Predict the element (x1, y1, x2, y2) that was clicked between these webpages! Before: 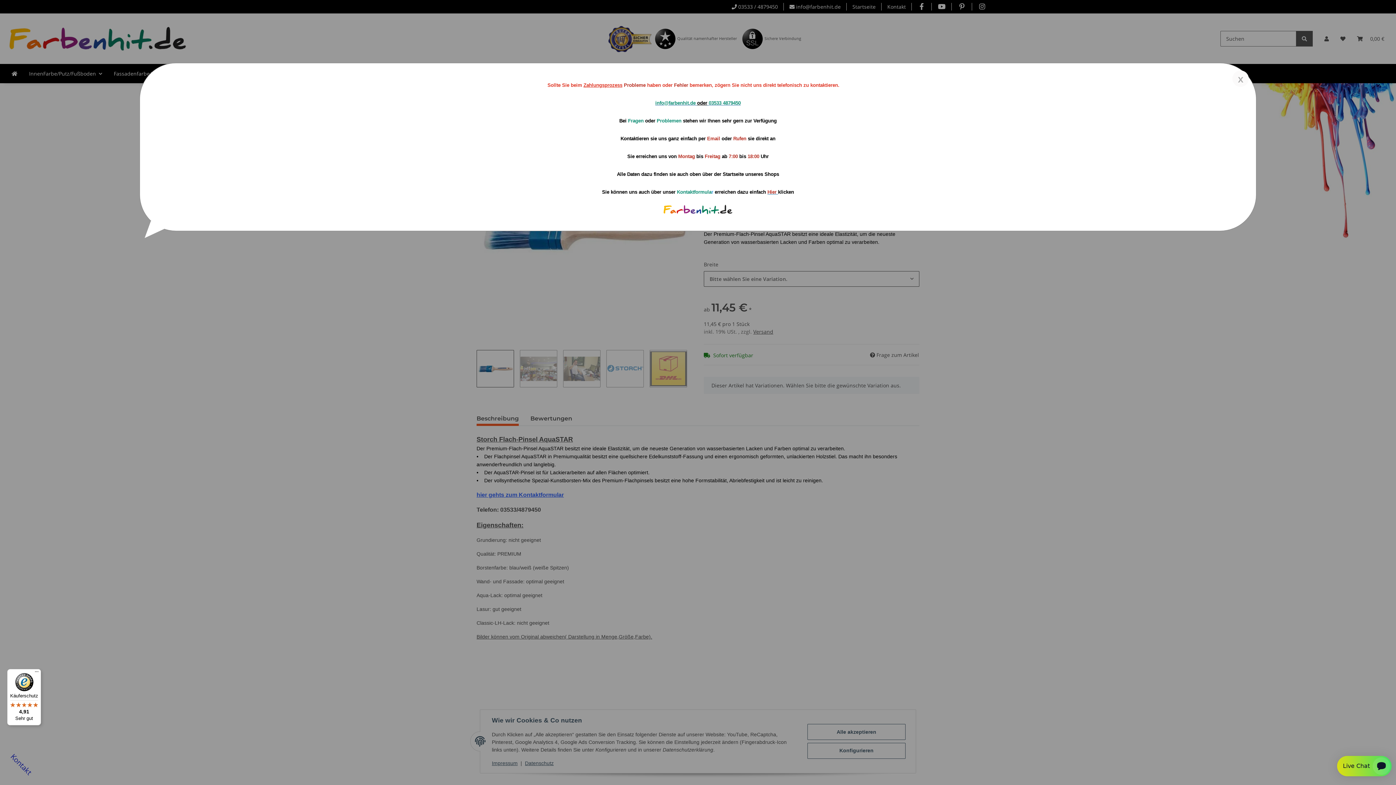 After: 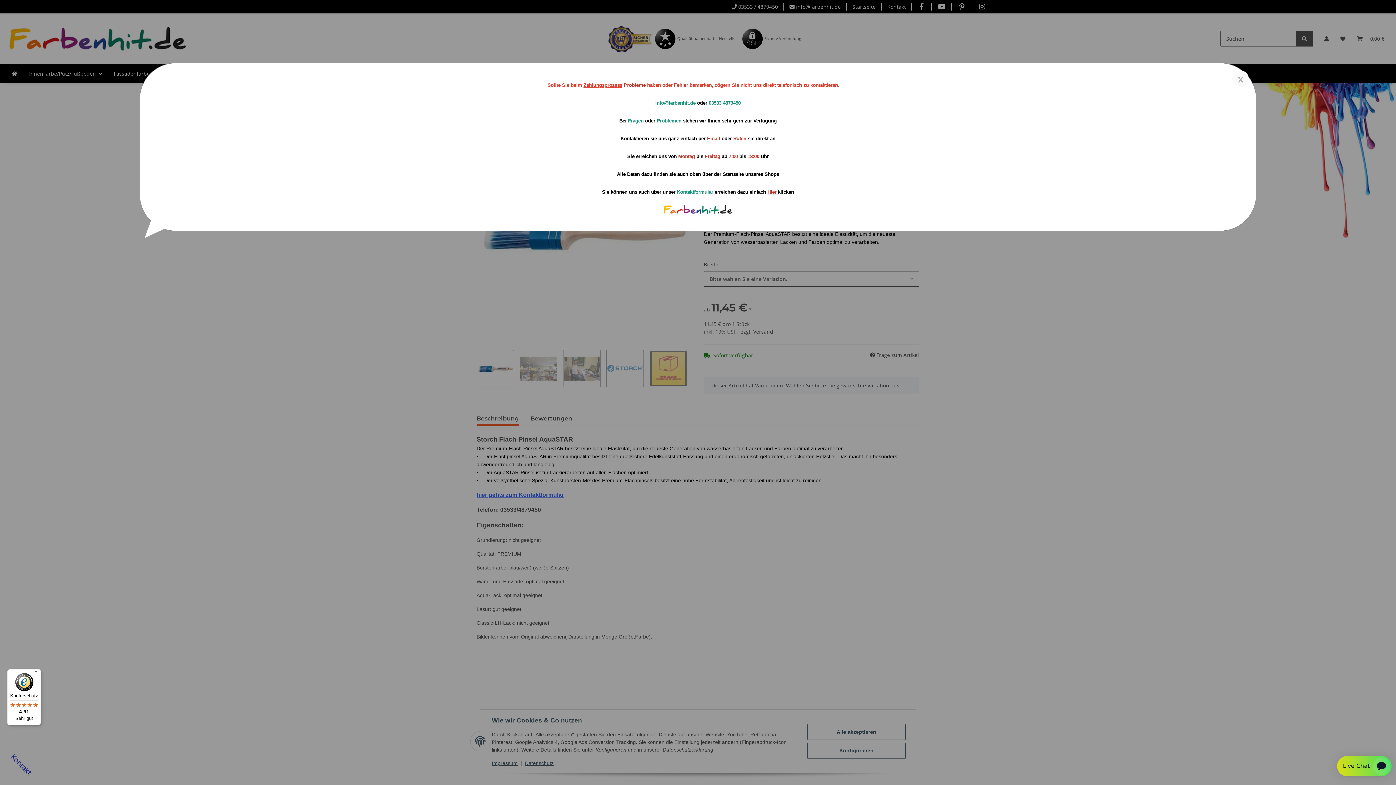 Action: bbox: (655, 100, 708, 105) label: info@farbenhit.de oder 